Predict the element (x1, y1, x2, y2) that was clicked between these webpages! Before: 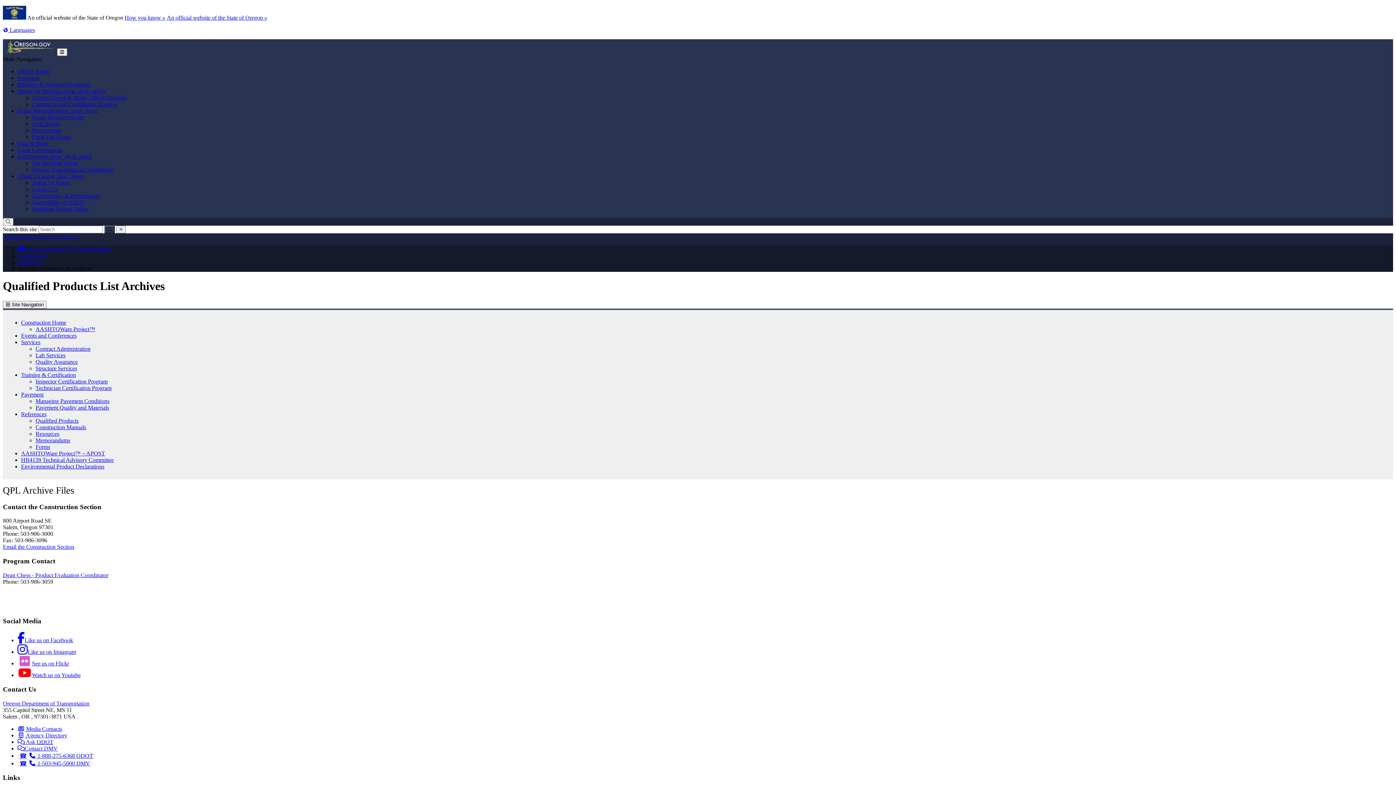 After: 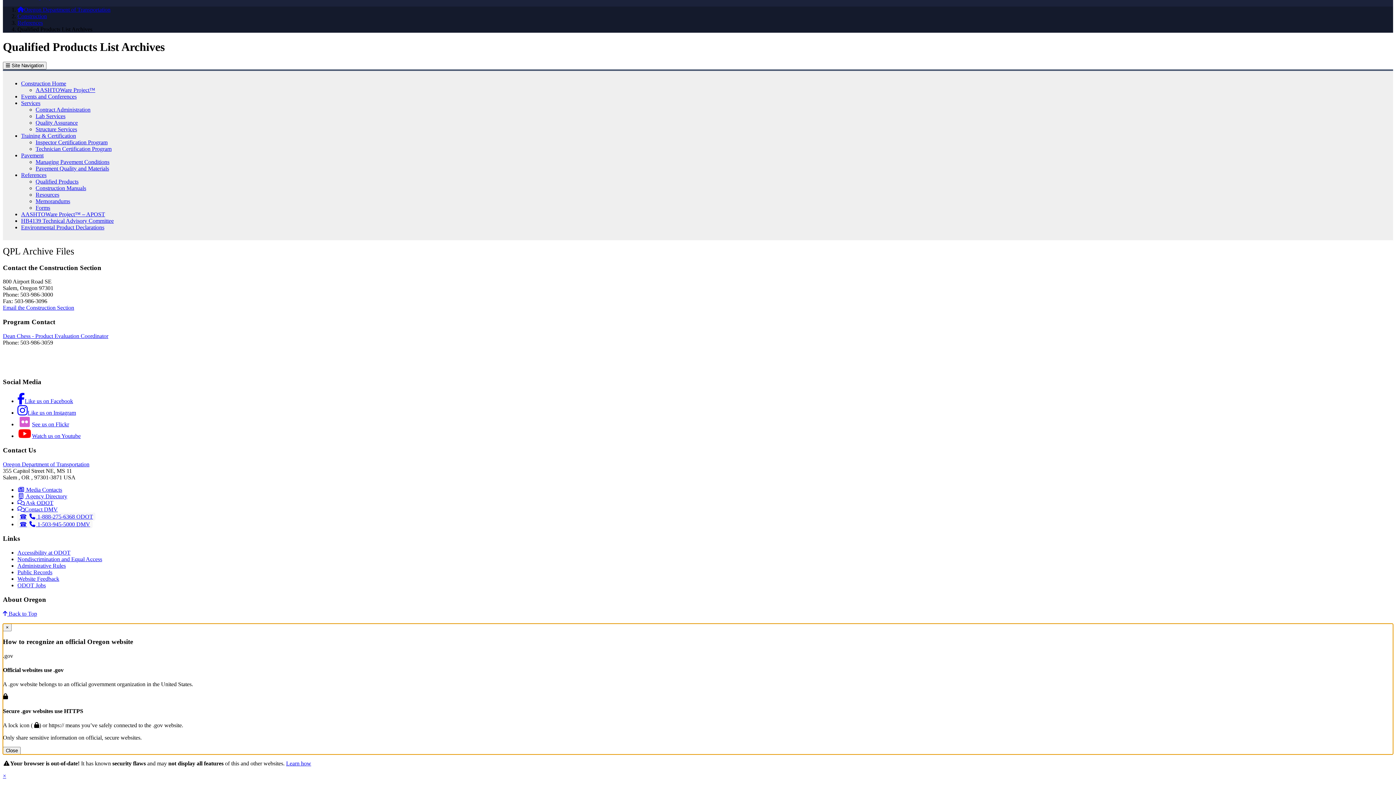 Action: bbox: (166, 14, 267, 20) label: An official website of the State of Oregon »